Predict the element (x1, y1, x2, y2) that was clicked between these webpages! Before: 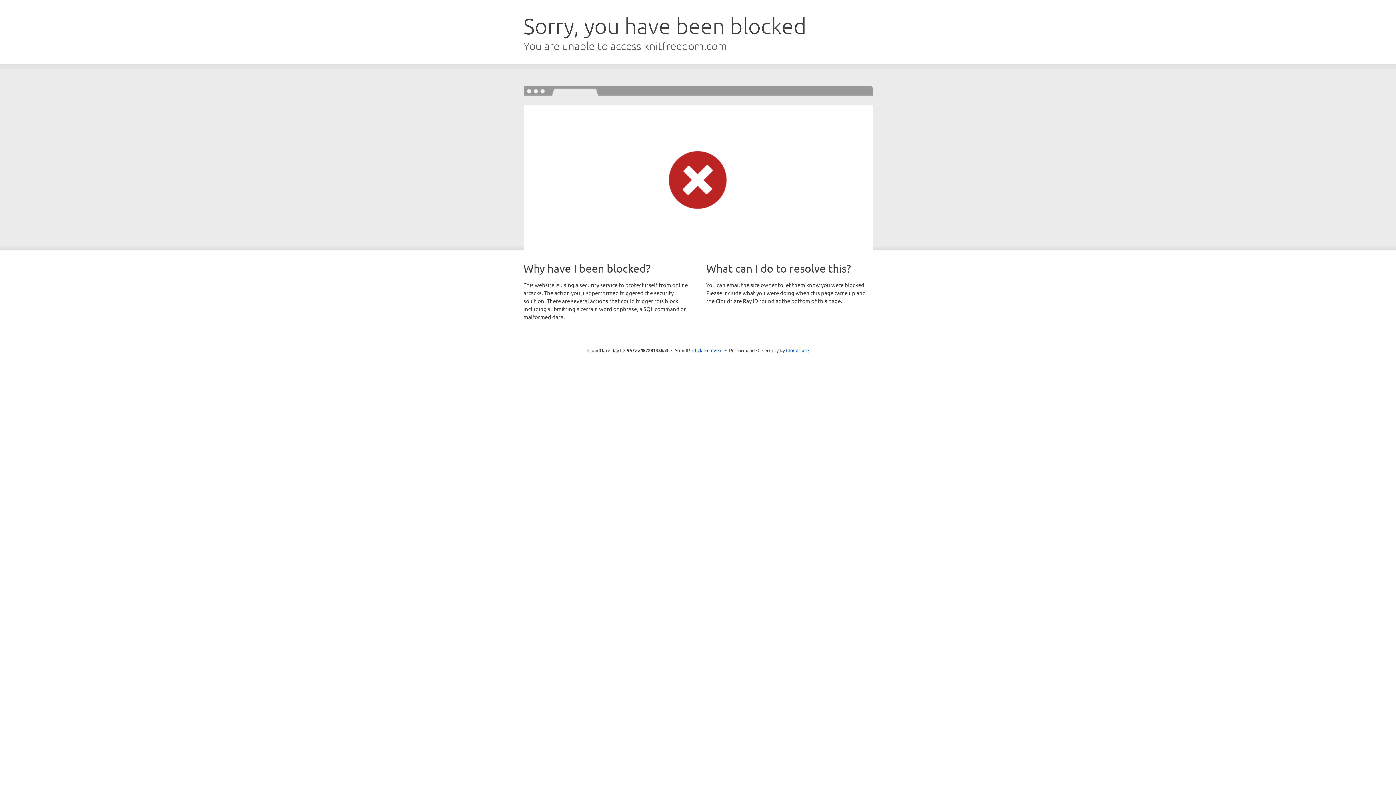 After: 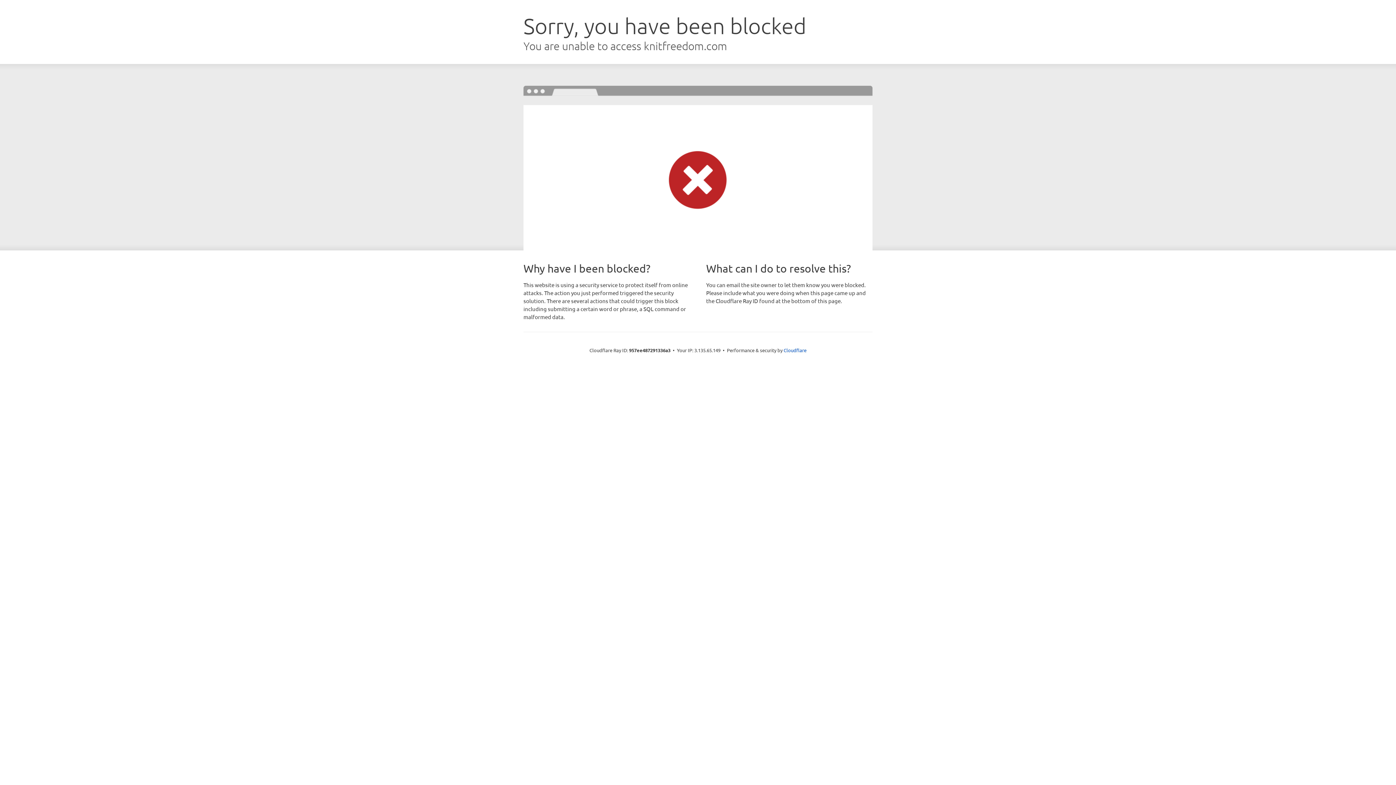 Action: label: Click to reveal bbox: (692, 346, 722, 353)